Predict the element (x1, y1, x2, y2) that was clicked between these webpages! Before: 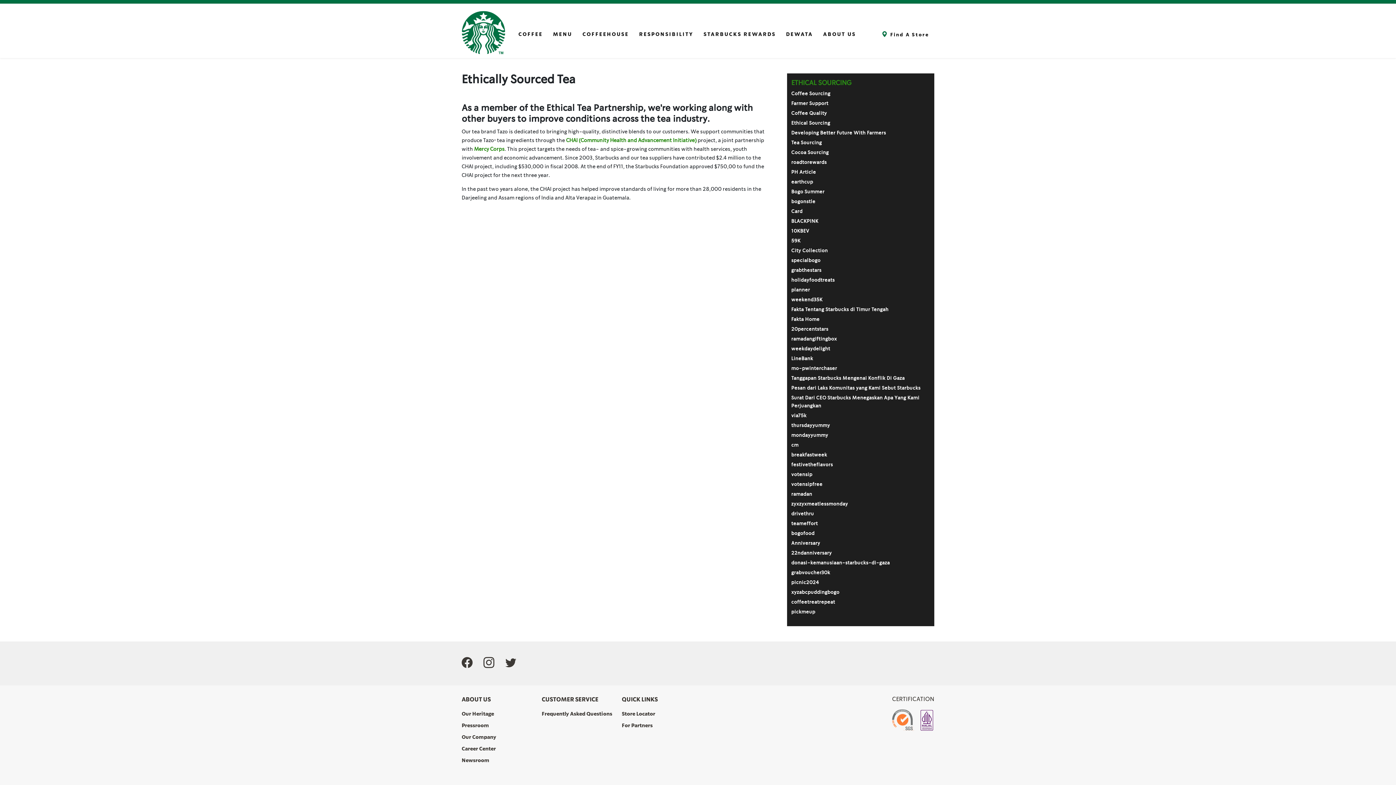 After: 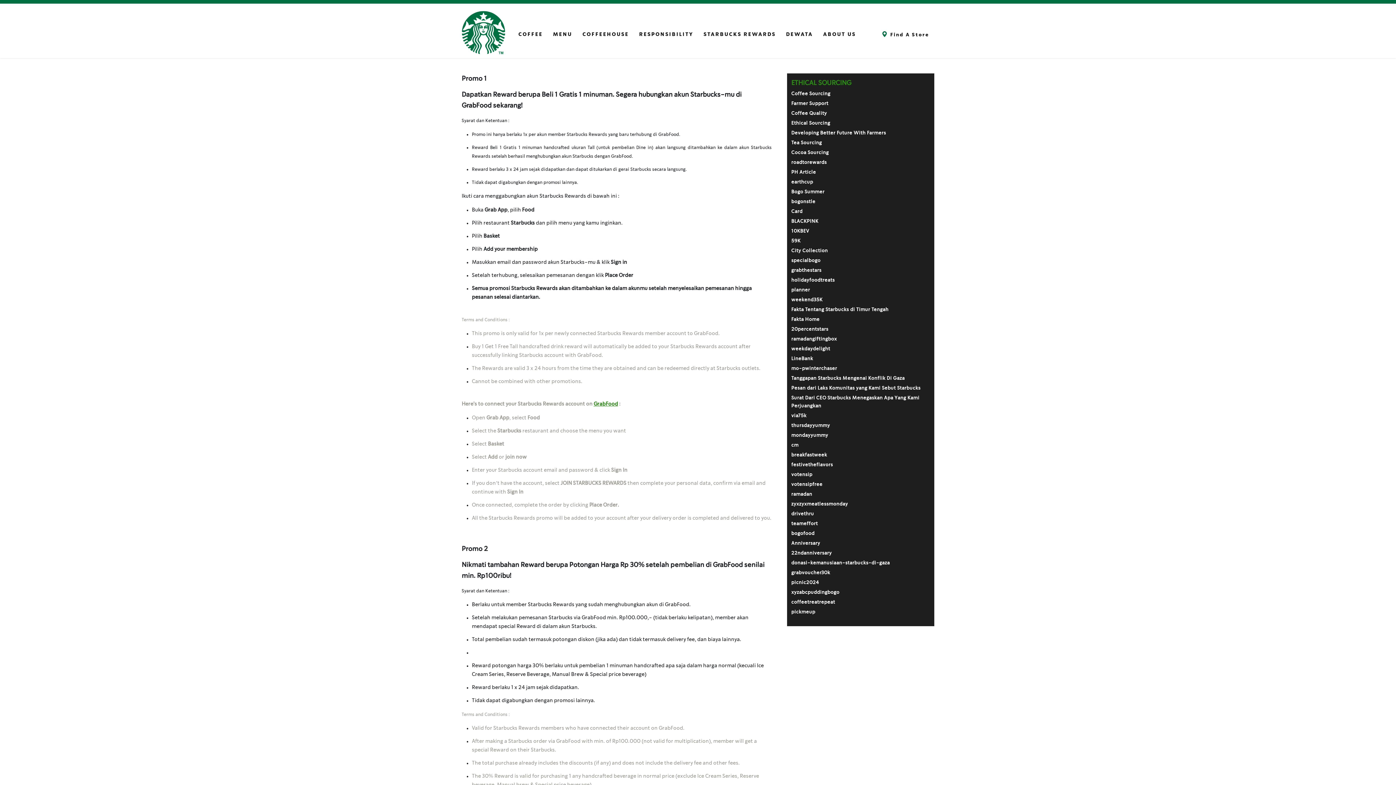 Action: bbox: (791, 268, 821, 273) label: grabthestars